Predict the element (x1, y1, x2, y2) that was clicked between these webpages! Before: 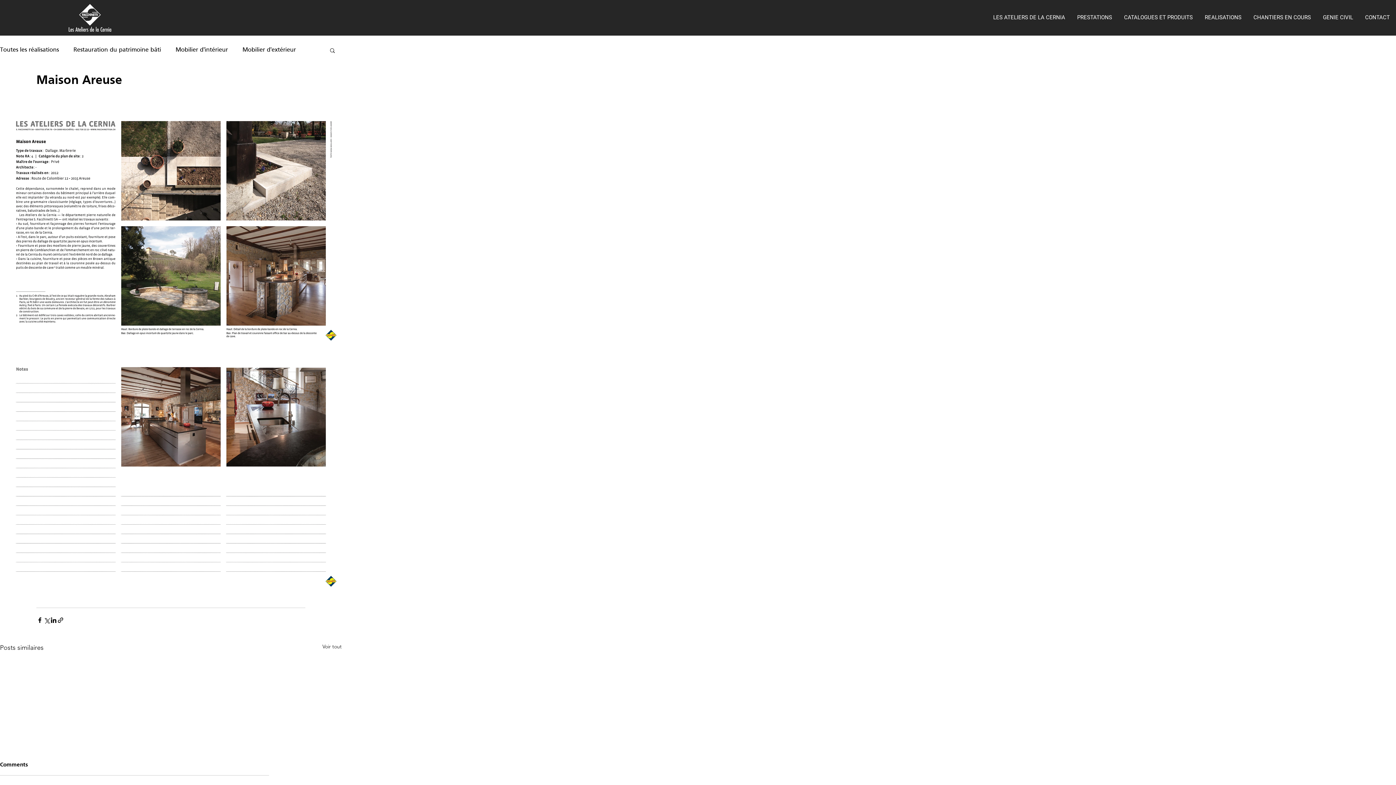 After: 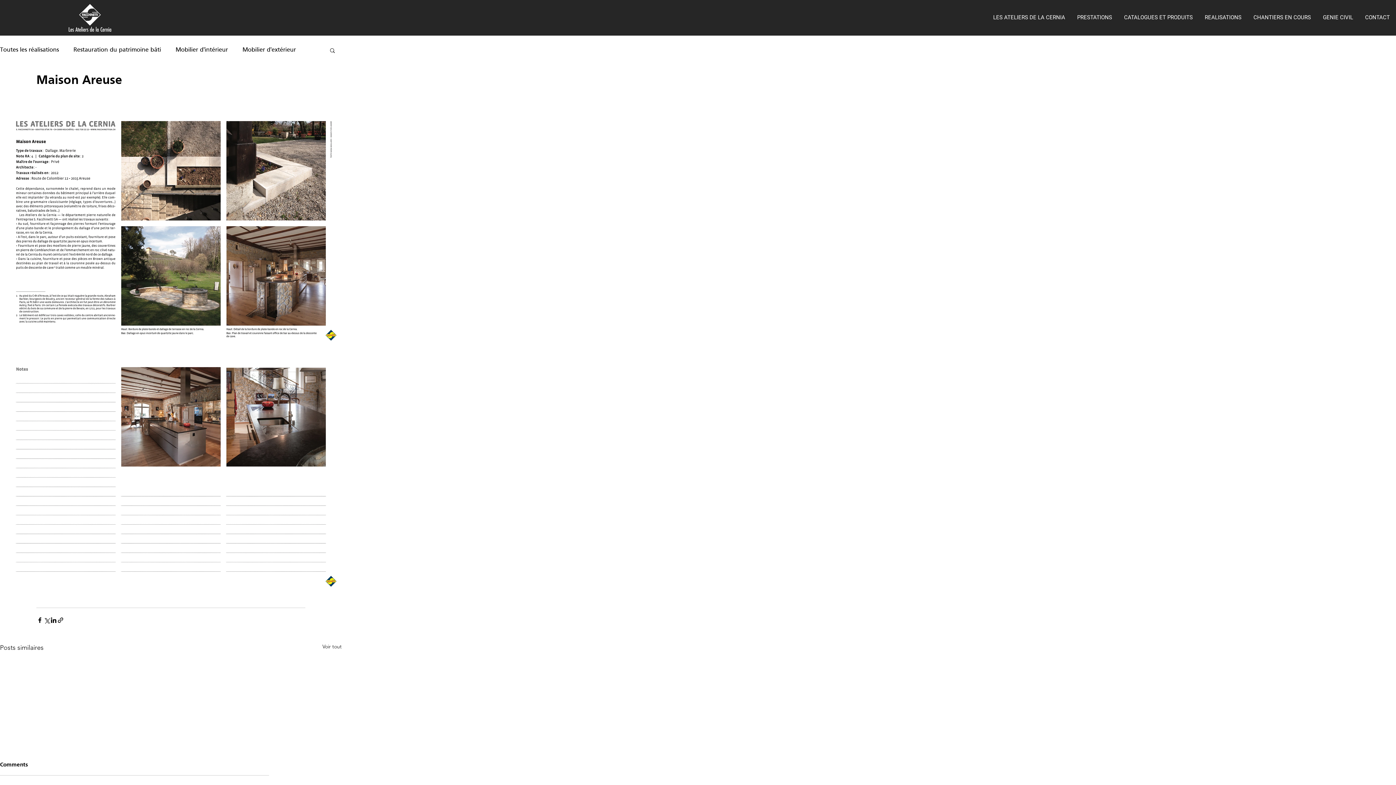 Action: bbox: (329, 47, 336, 53) label: Rechercher